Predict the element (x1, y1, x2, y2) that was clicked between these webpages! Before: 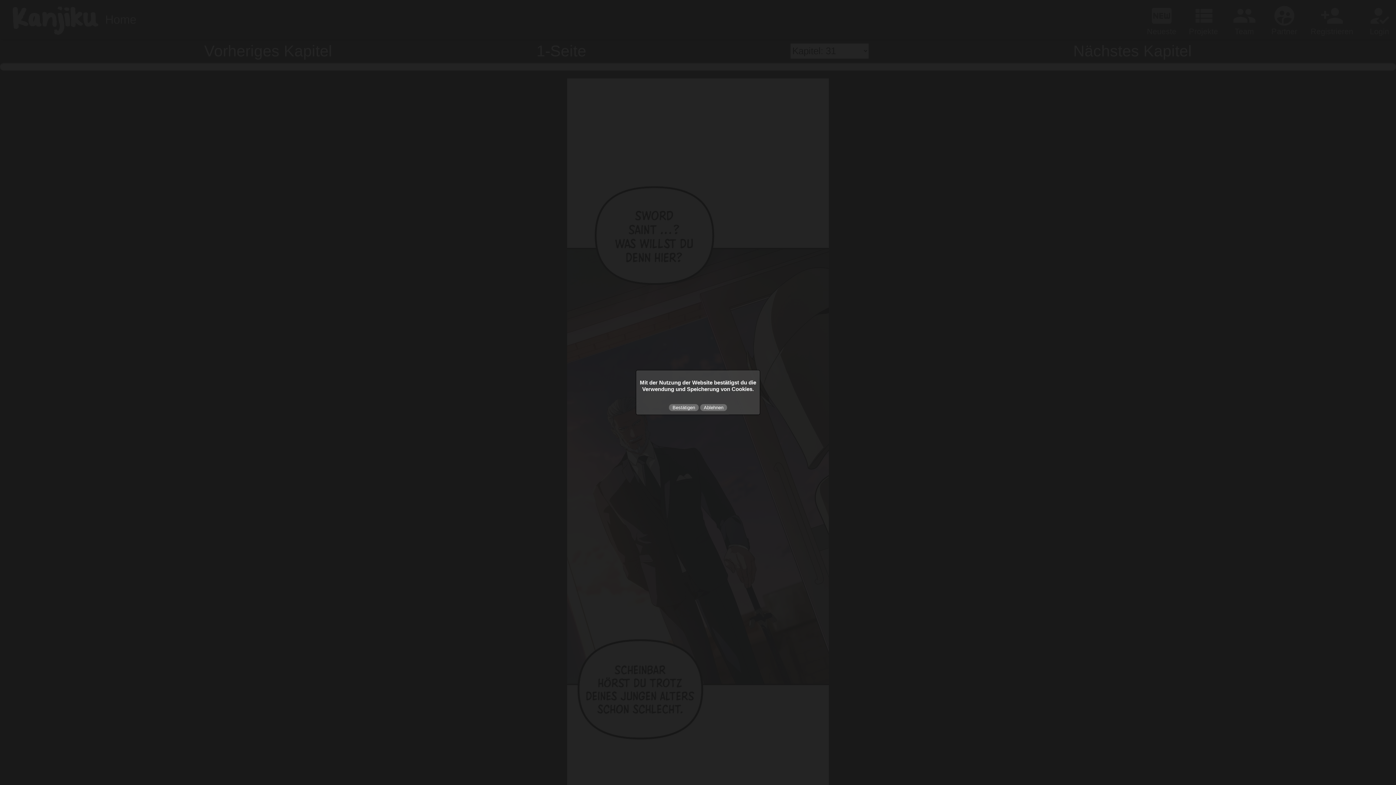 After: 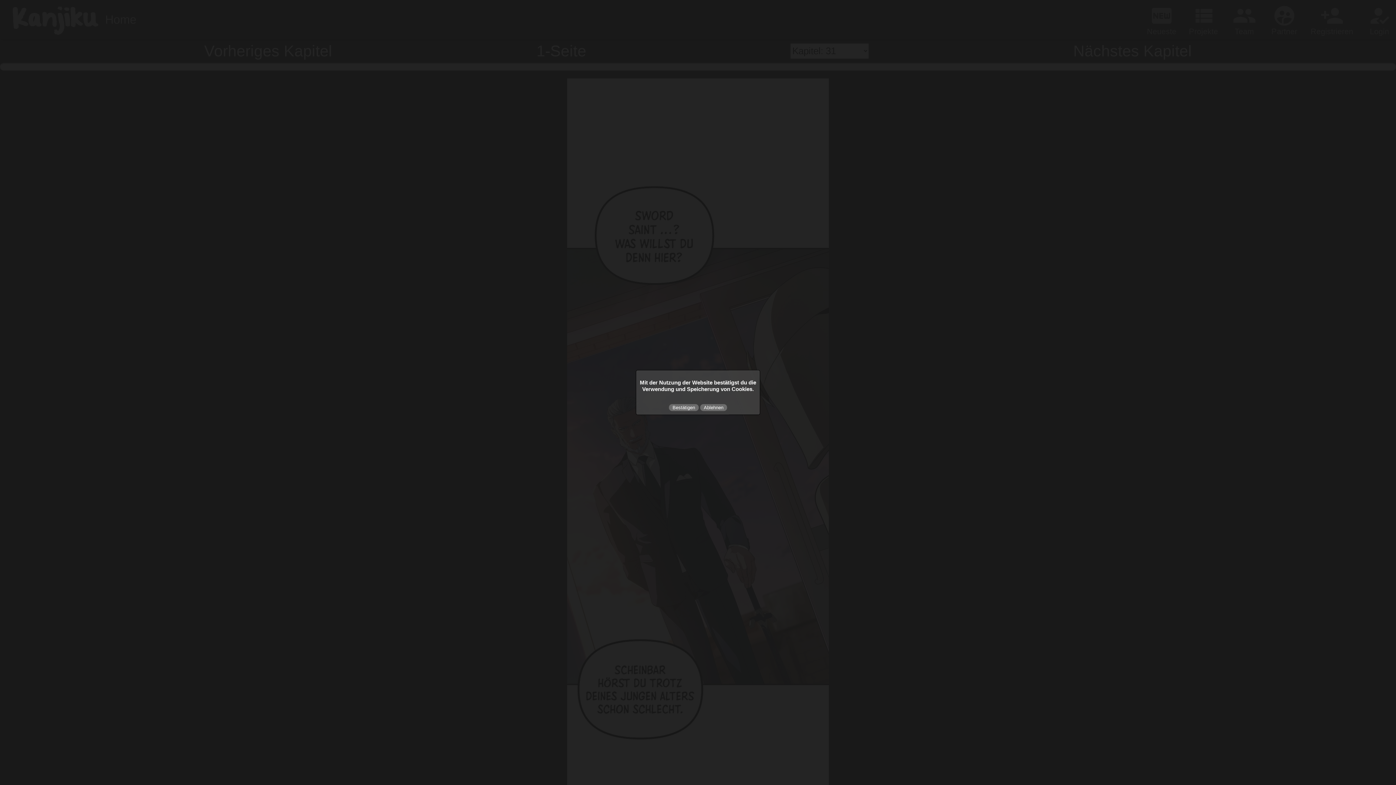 Action: bbox: (700, 404, 727, 411) label: Ablehnen